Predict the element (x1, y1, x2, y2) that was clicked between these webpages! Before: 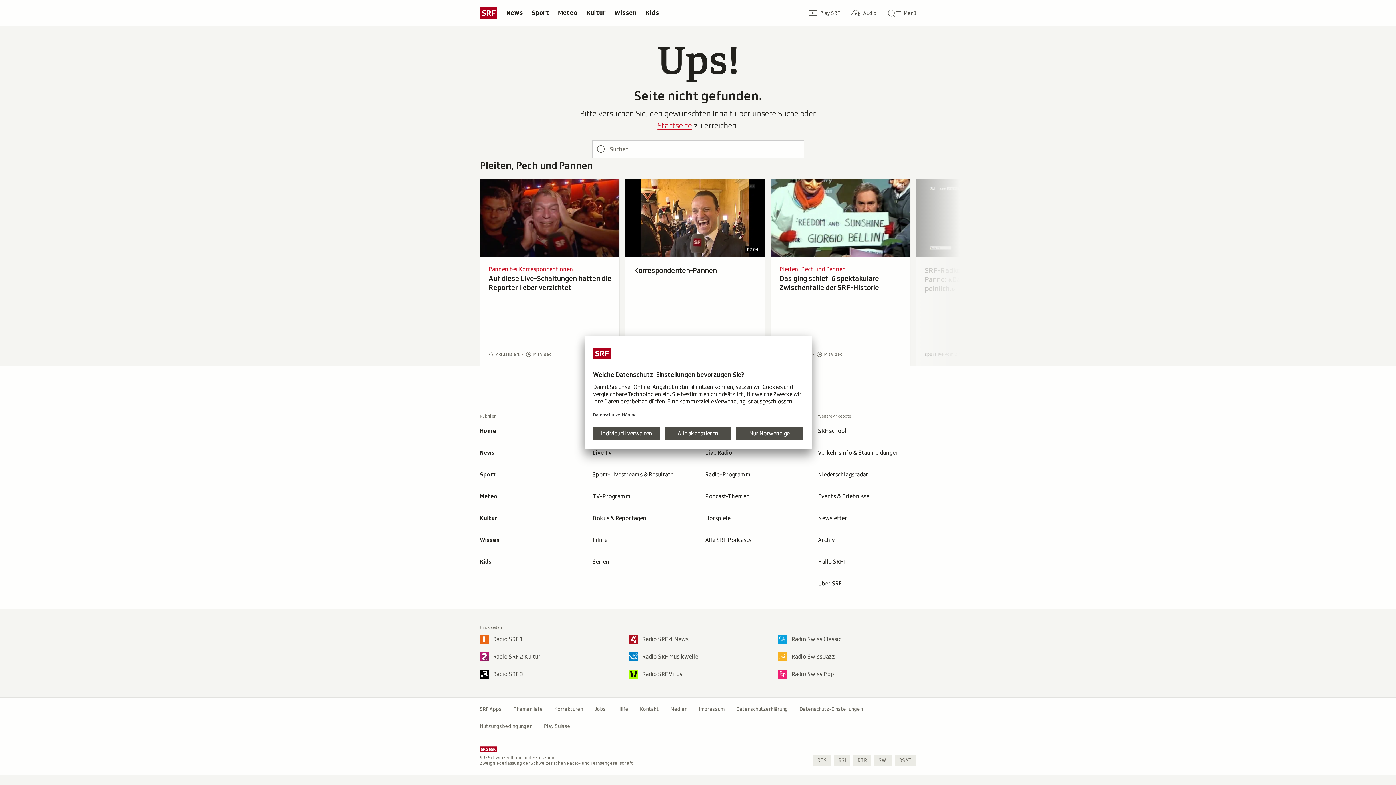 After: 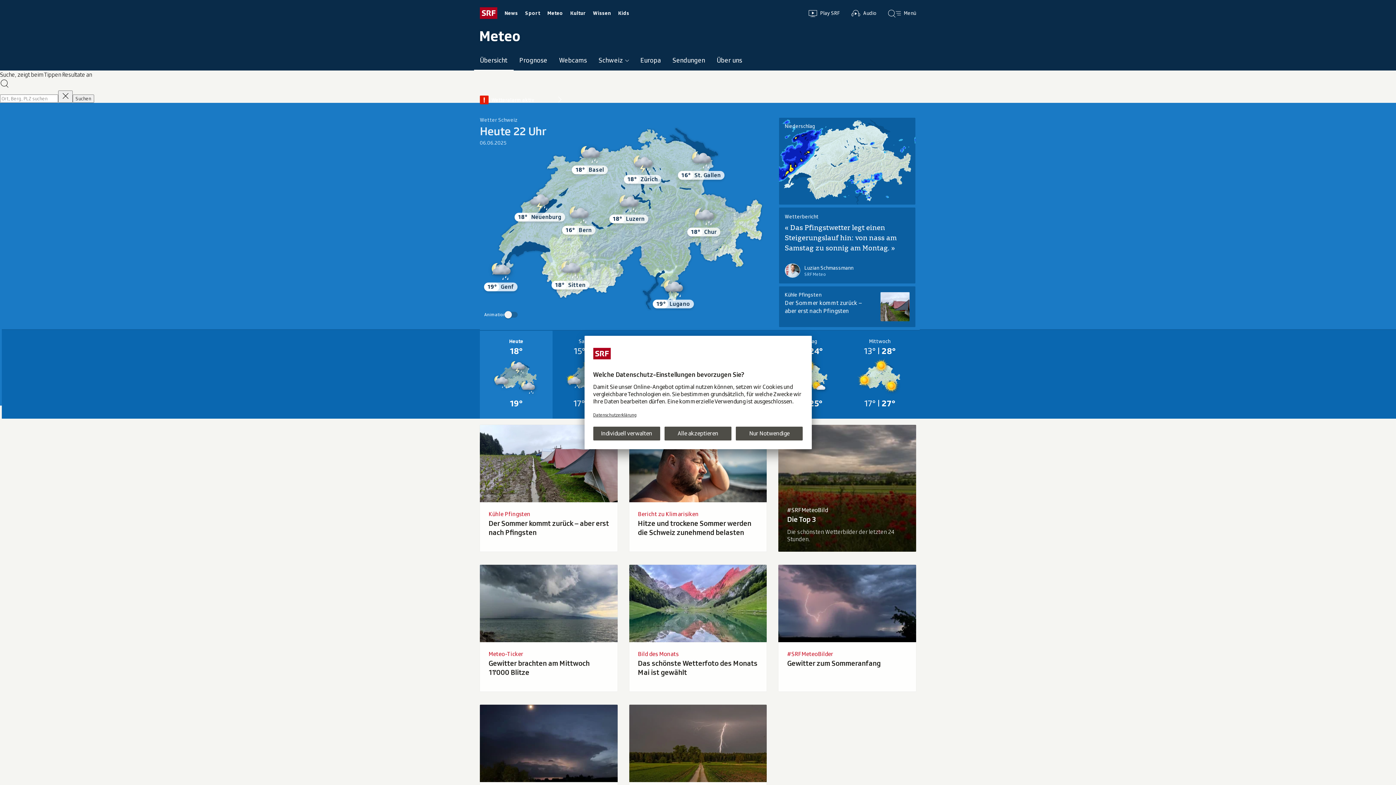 Action: bbox: (553, 2, 582, 23) label: Meteo